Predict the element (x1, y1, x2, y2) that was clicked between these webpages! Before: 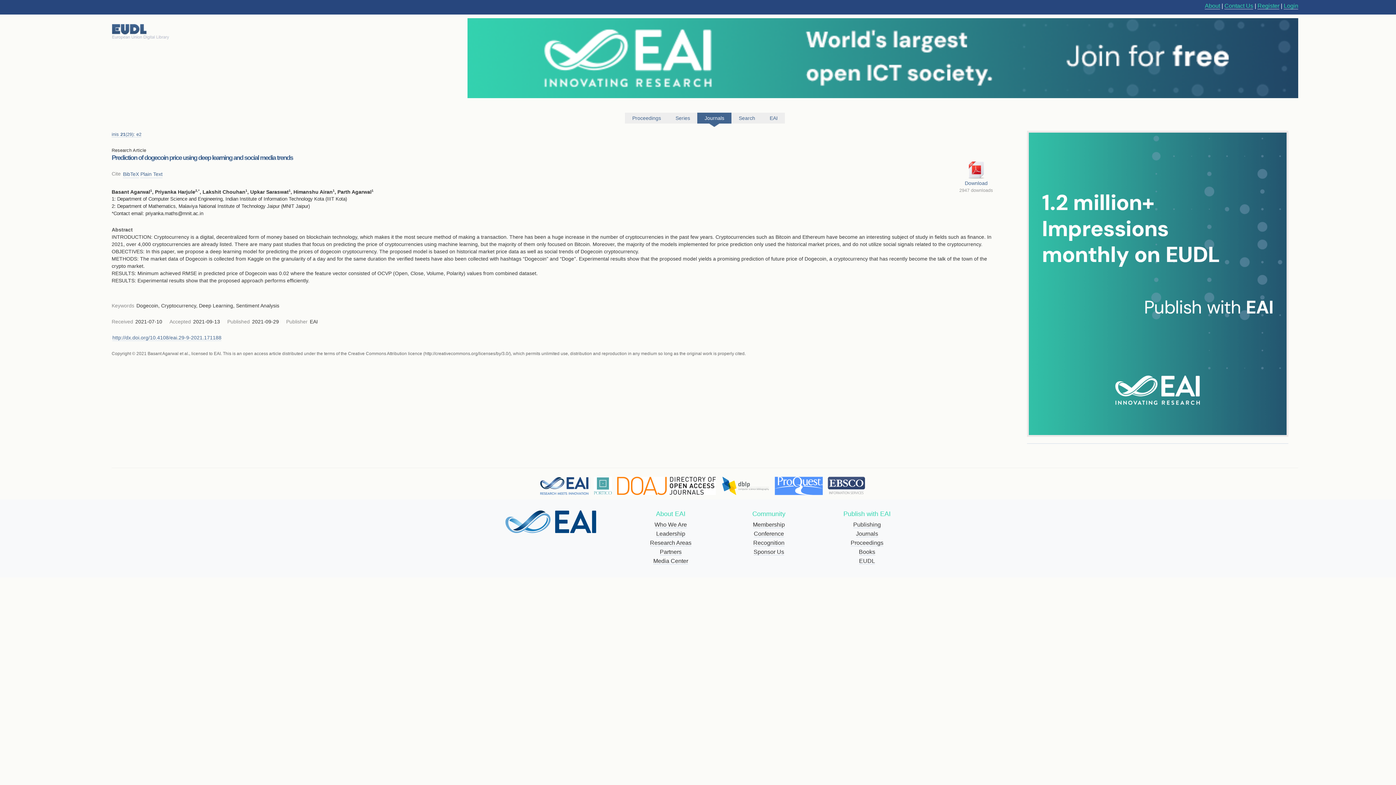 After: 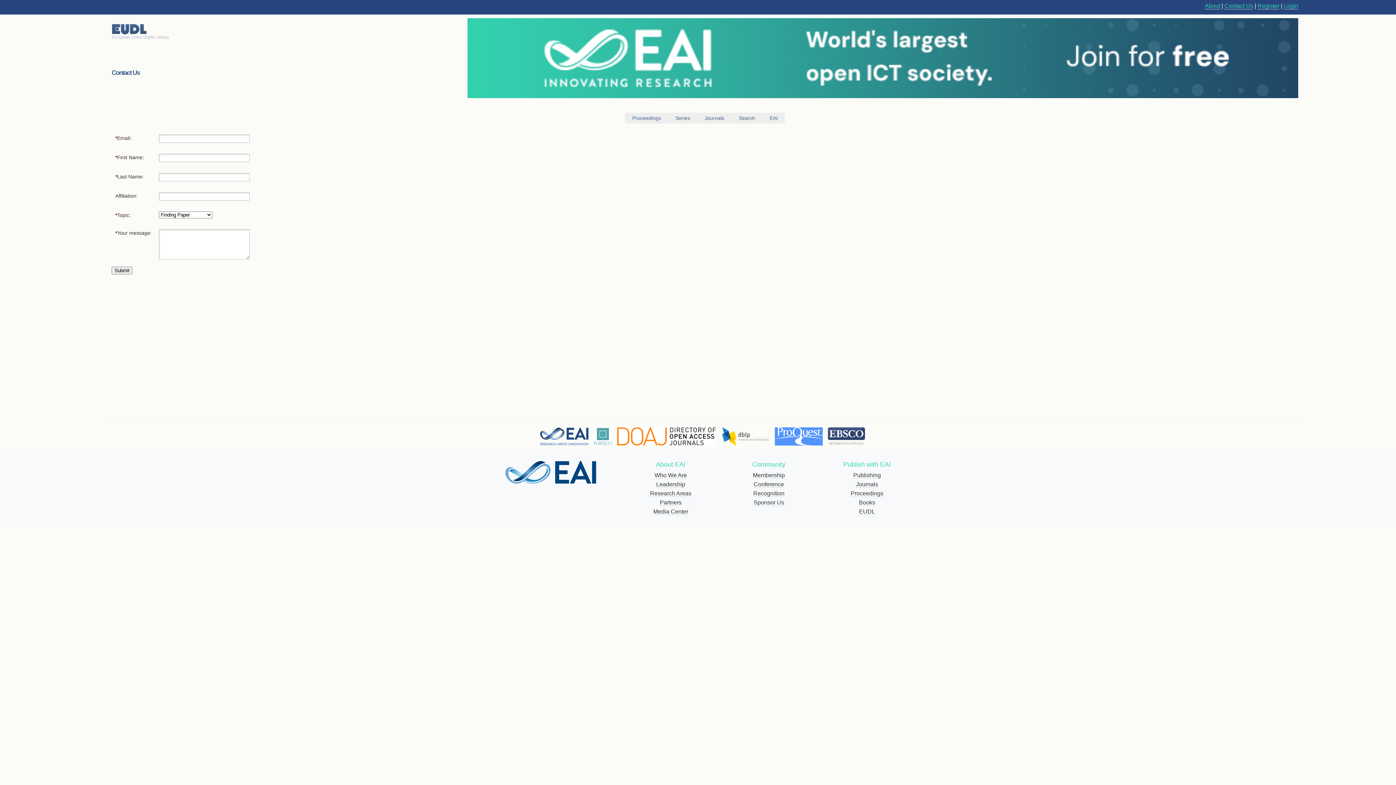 Action: label: Contact Us bbox: (1224, 2, 1253, 9)